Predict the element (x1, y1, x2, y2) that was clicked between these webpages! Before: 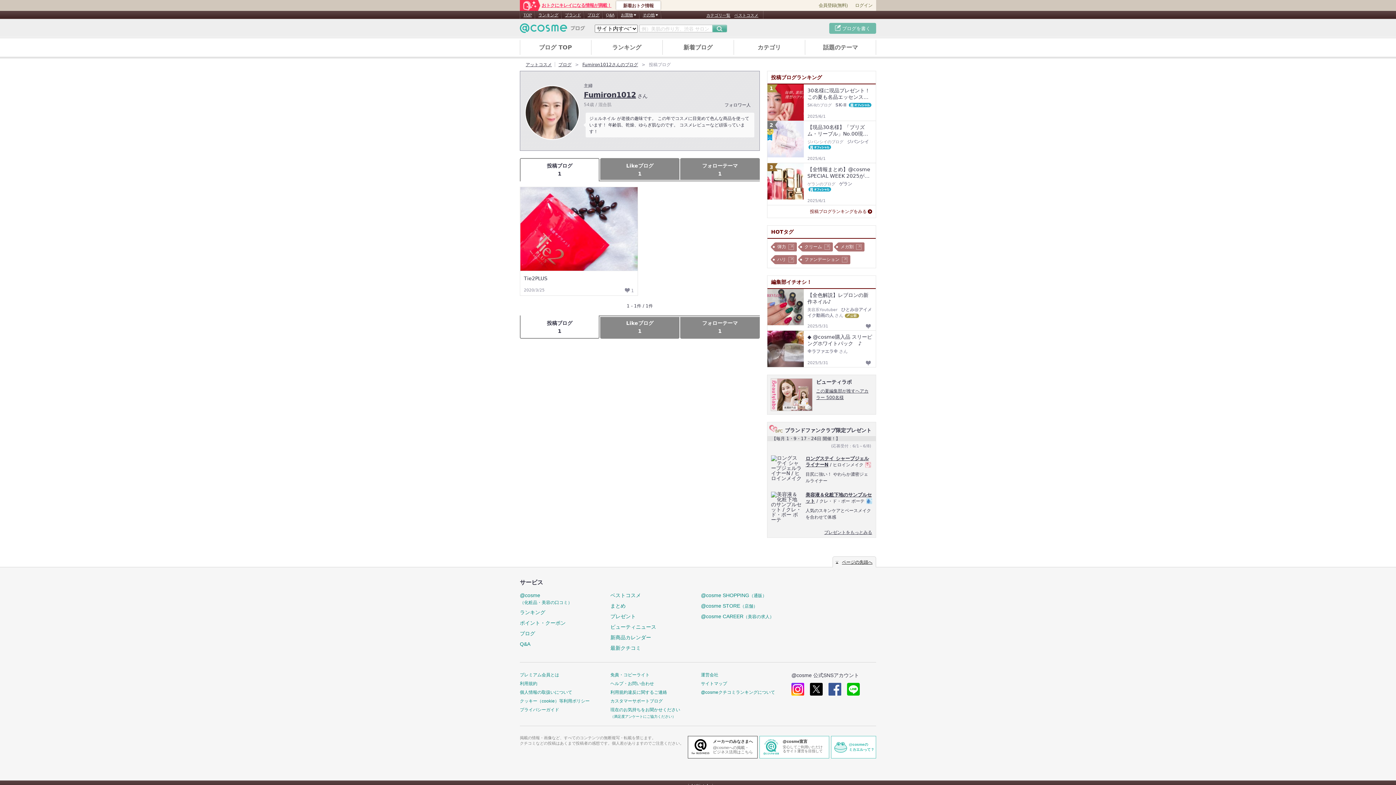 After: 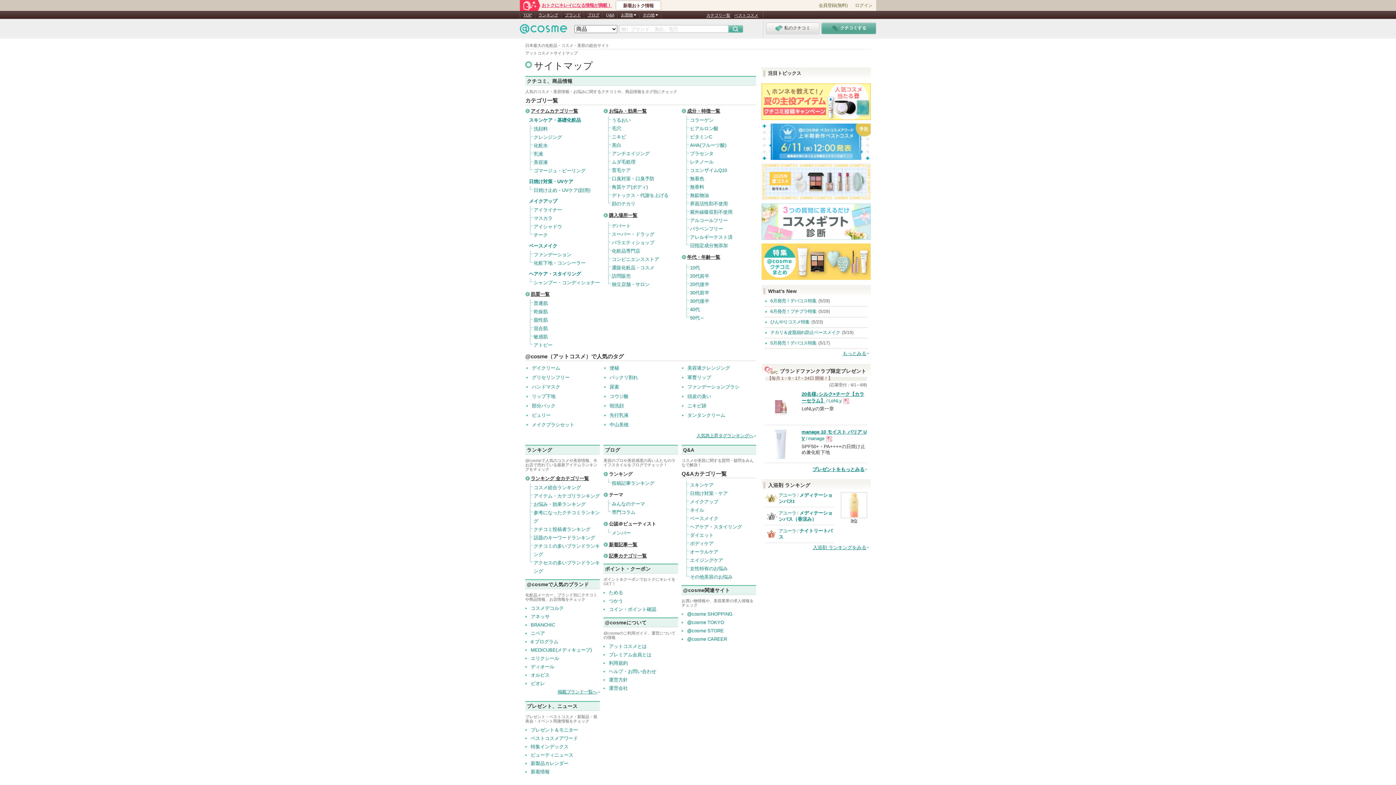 Action: label: サイトマップ bbox: (701, 681, 727, 686)